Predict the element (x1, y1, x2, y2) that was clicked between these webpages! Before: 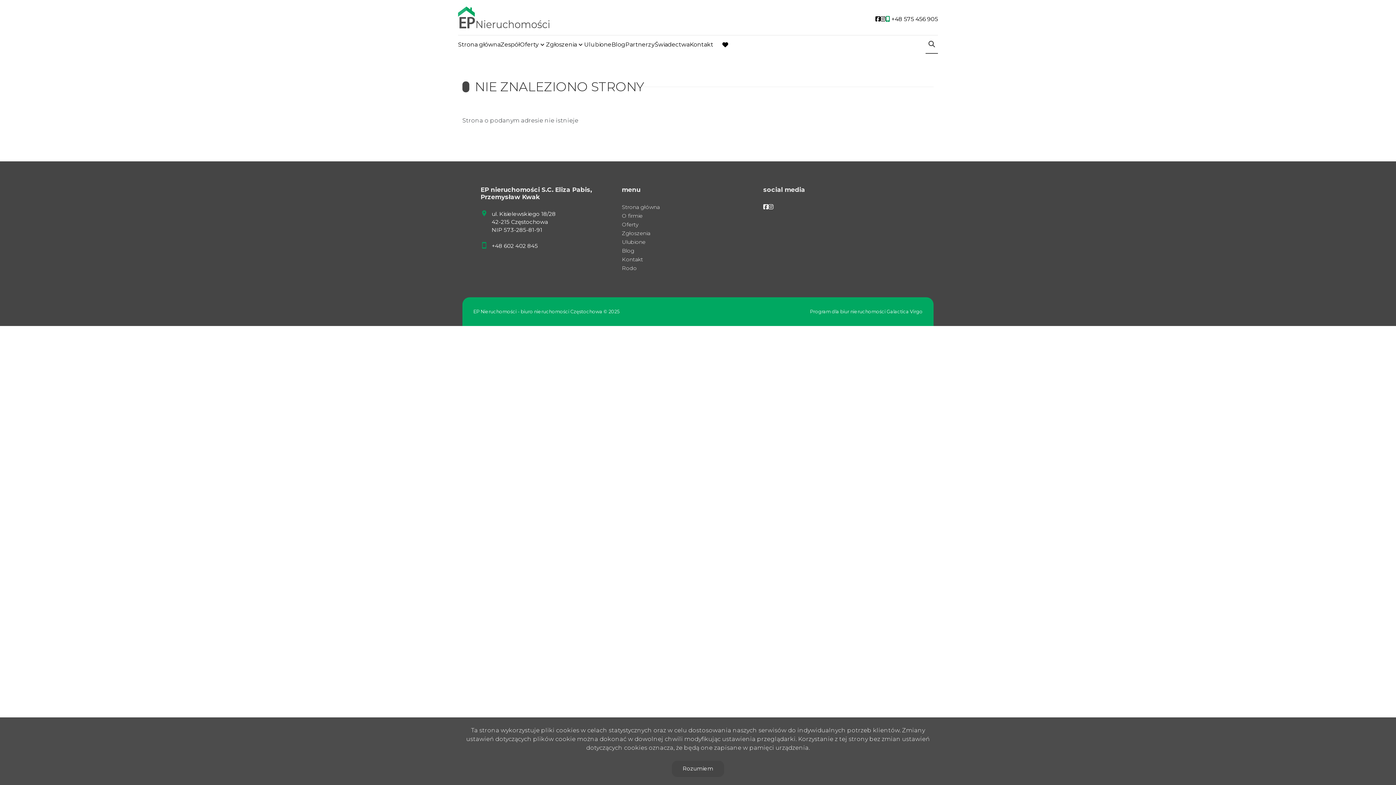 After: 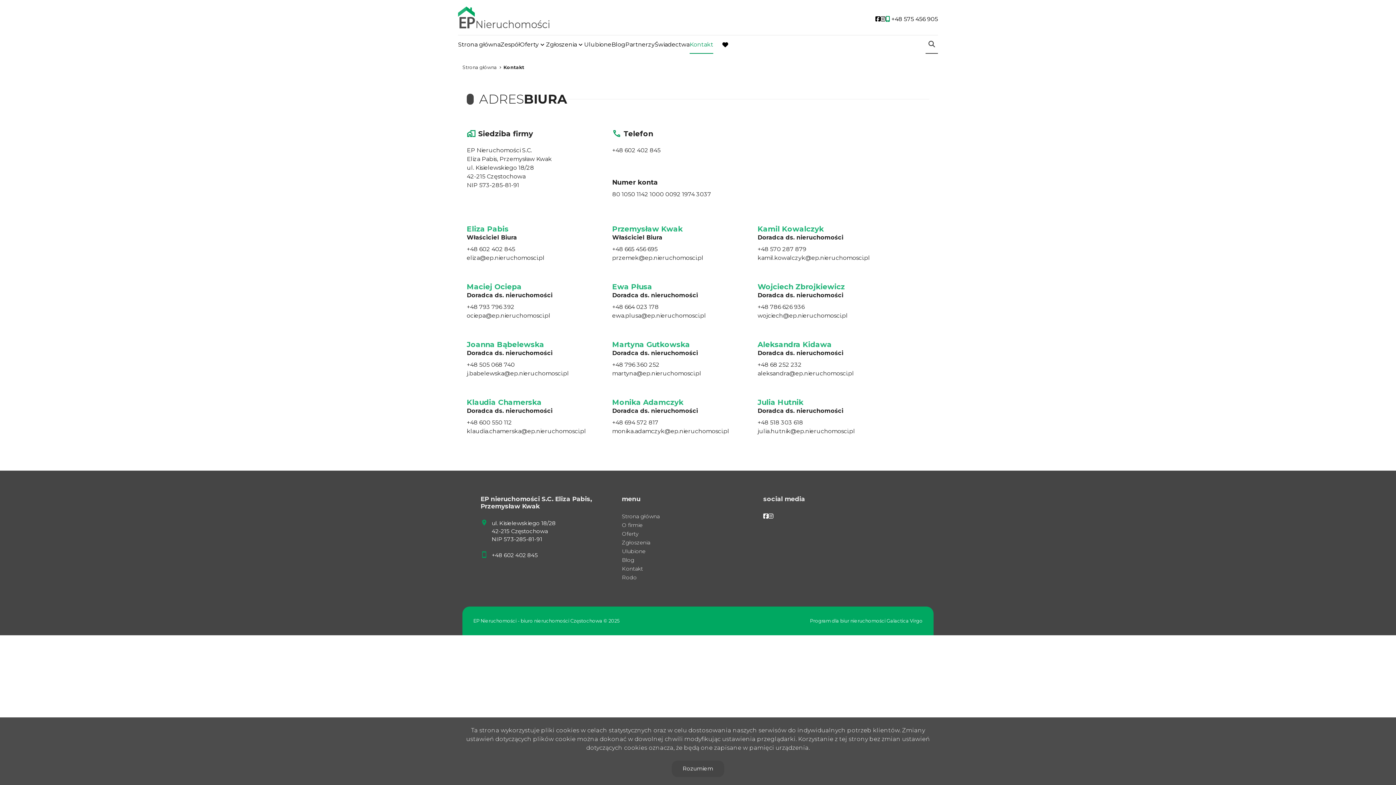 Action: label: Kontakt bbox: (622, 256, 643, 262)